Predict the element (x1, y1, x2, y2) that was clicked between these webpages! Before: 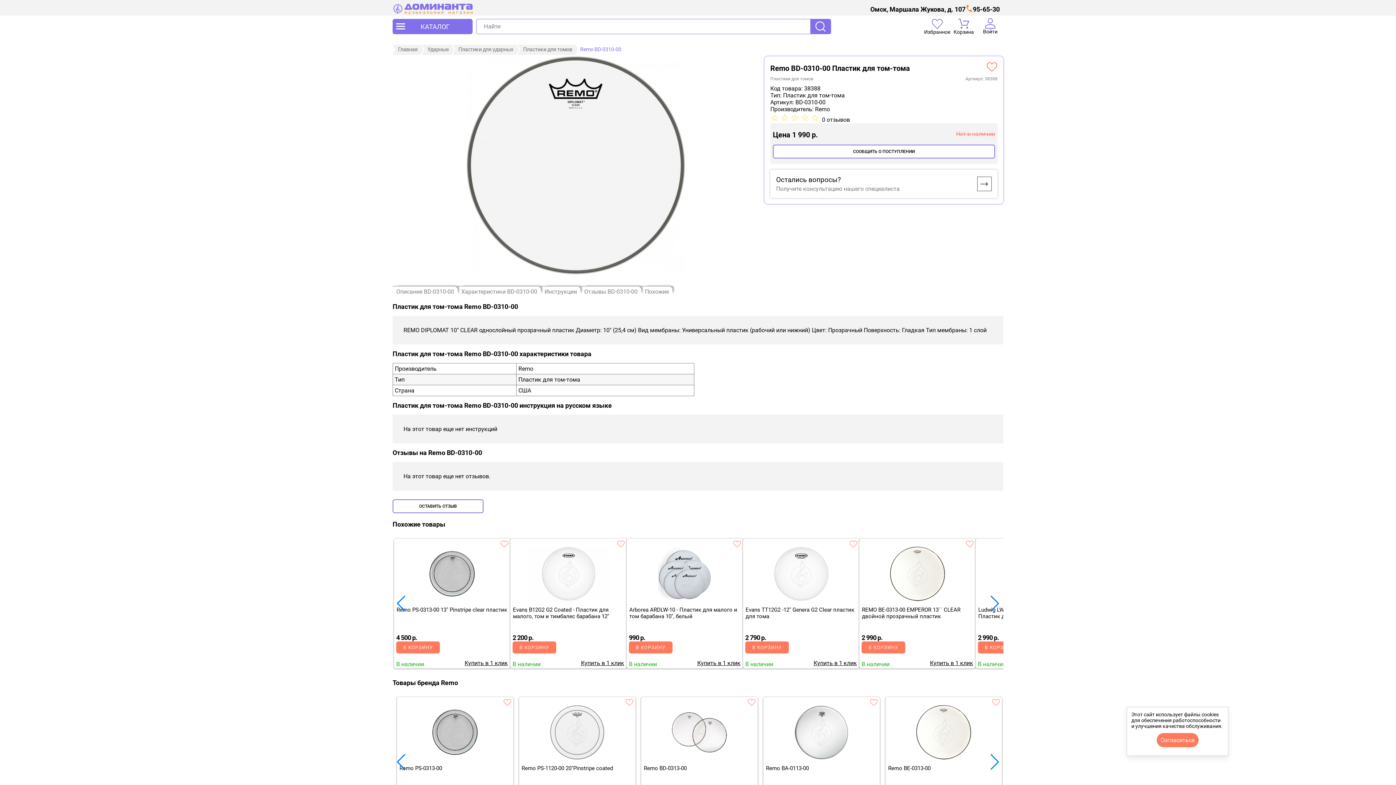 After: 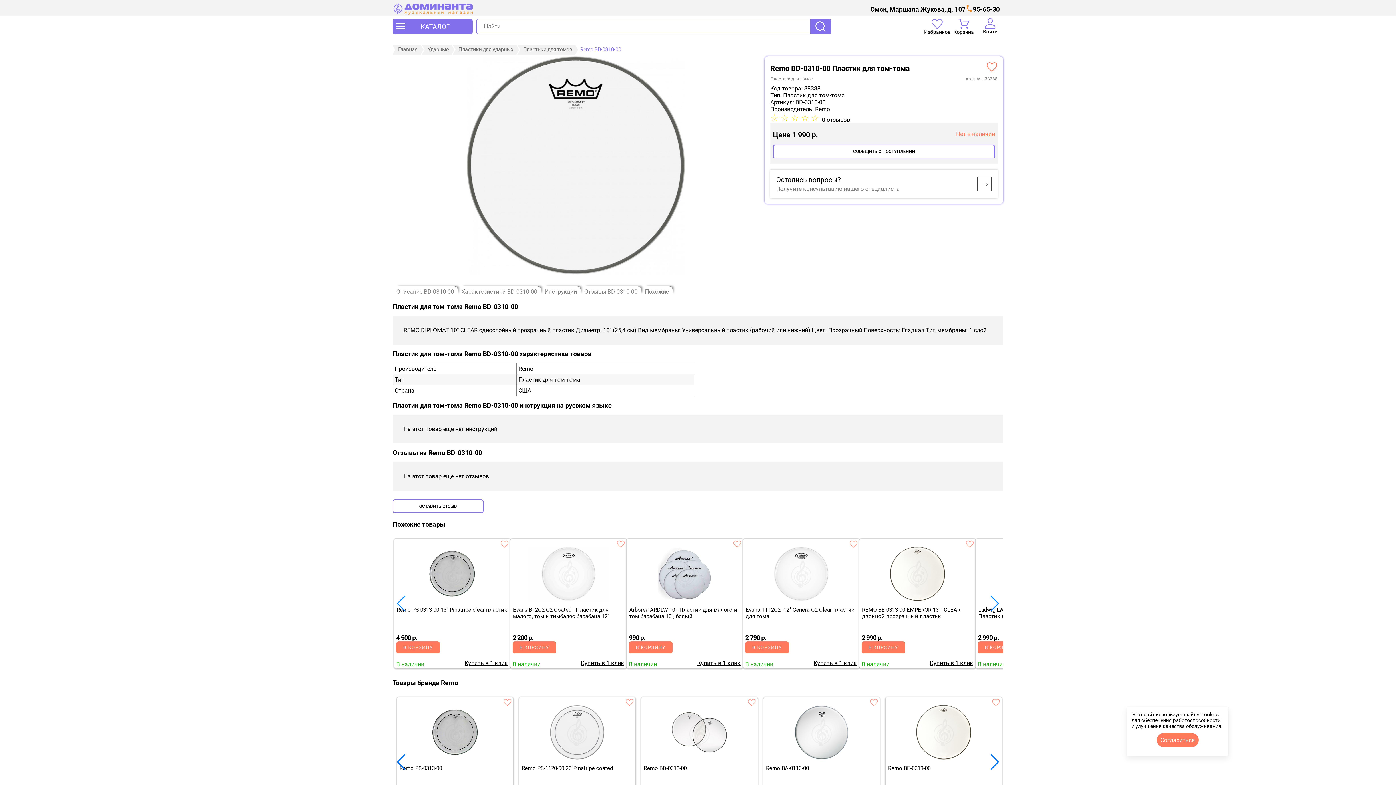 Action: bbox: (396, 288, 454, 295) label: Описание BD-0310-00